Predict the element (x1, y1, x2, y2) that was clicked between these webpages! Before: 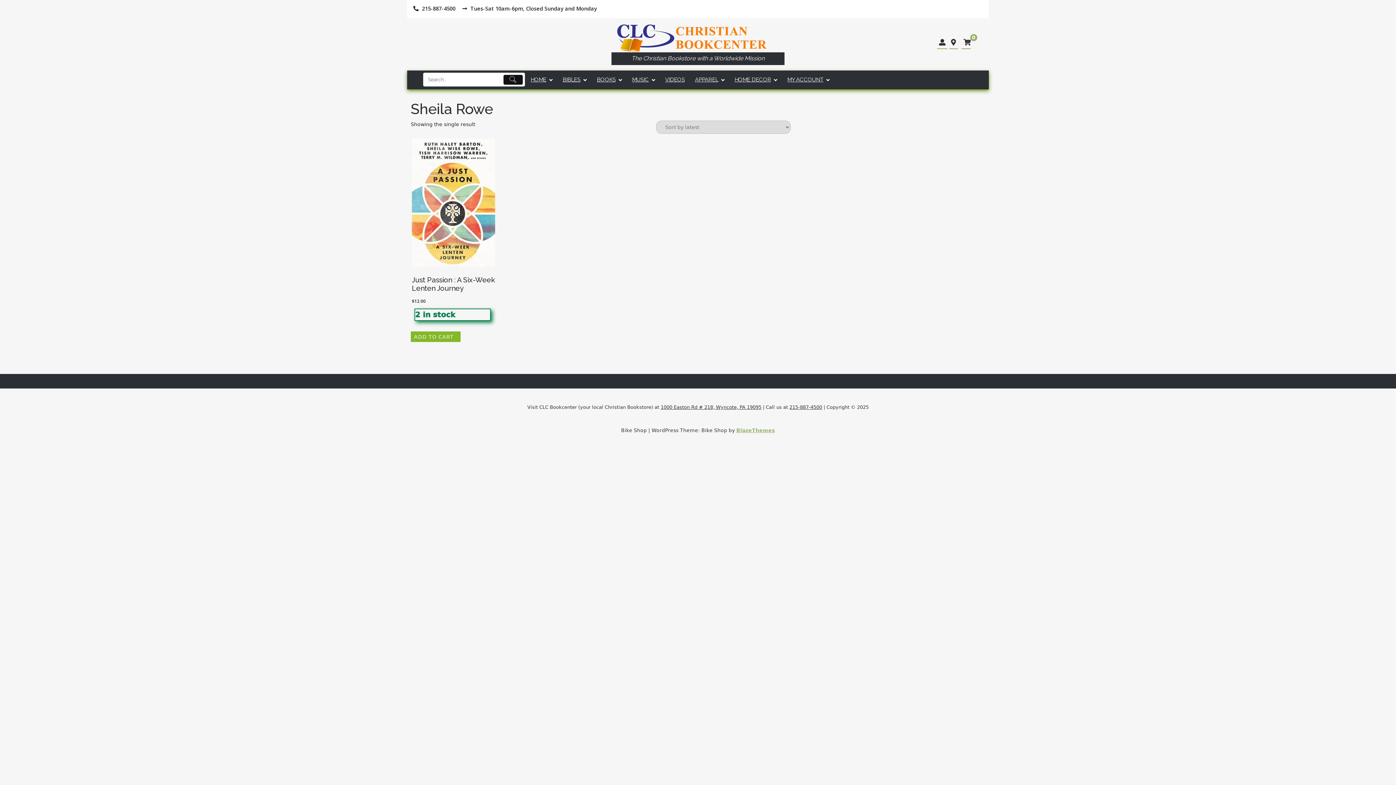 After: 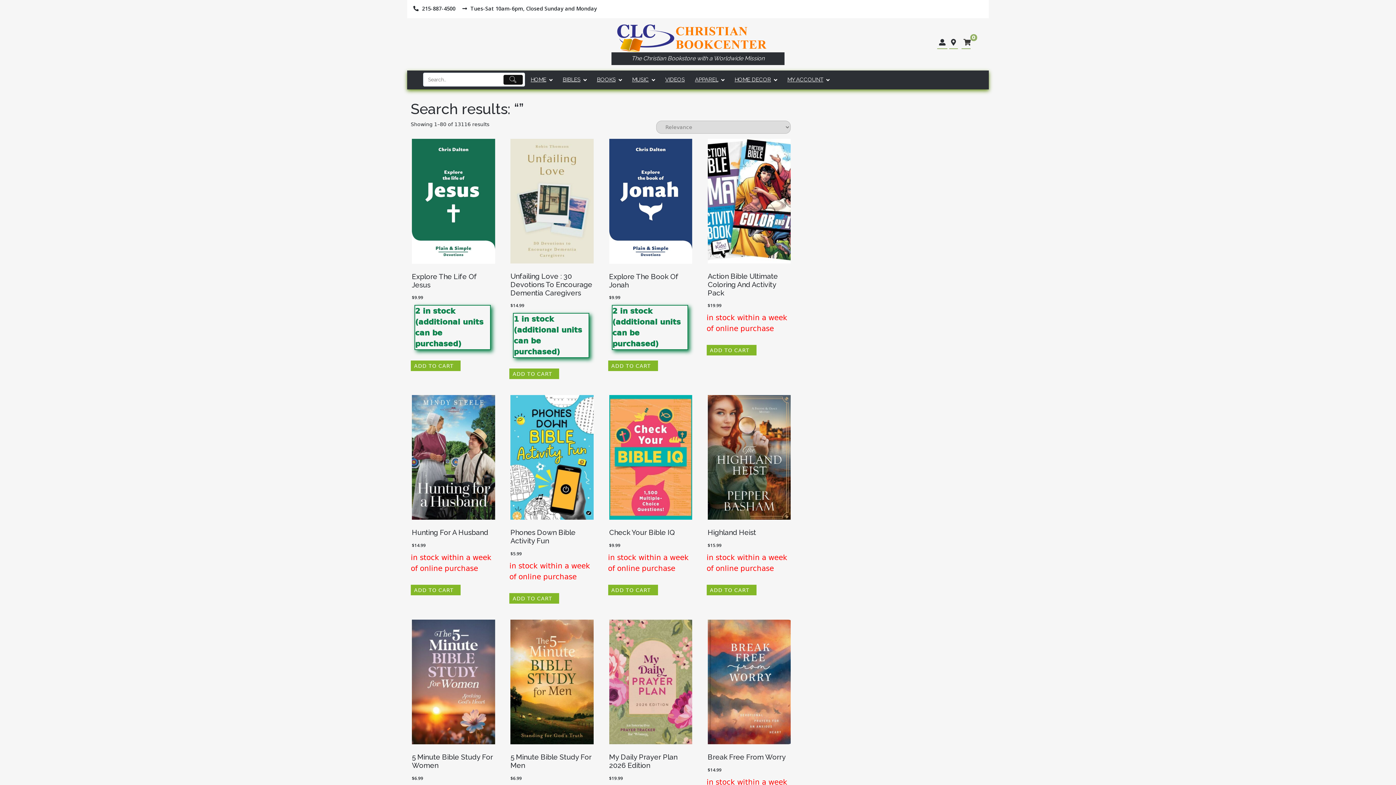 Action: bbox: (503, 75, 522, 84) label: Submit